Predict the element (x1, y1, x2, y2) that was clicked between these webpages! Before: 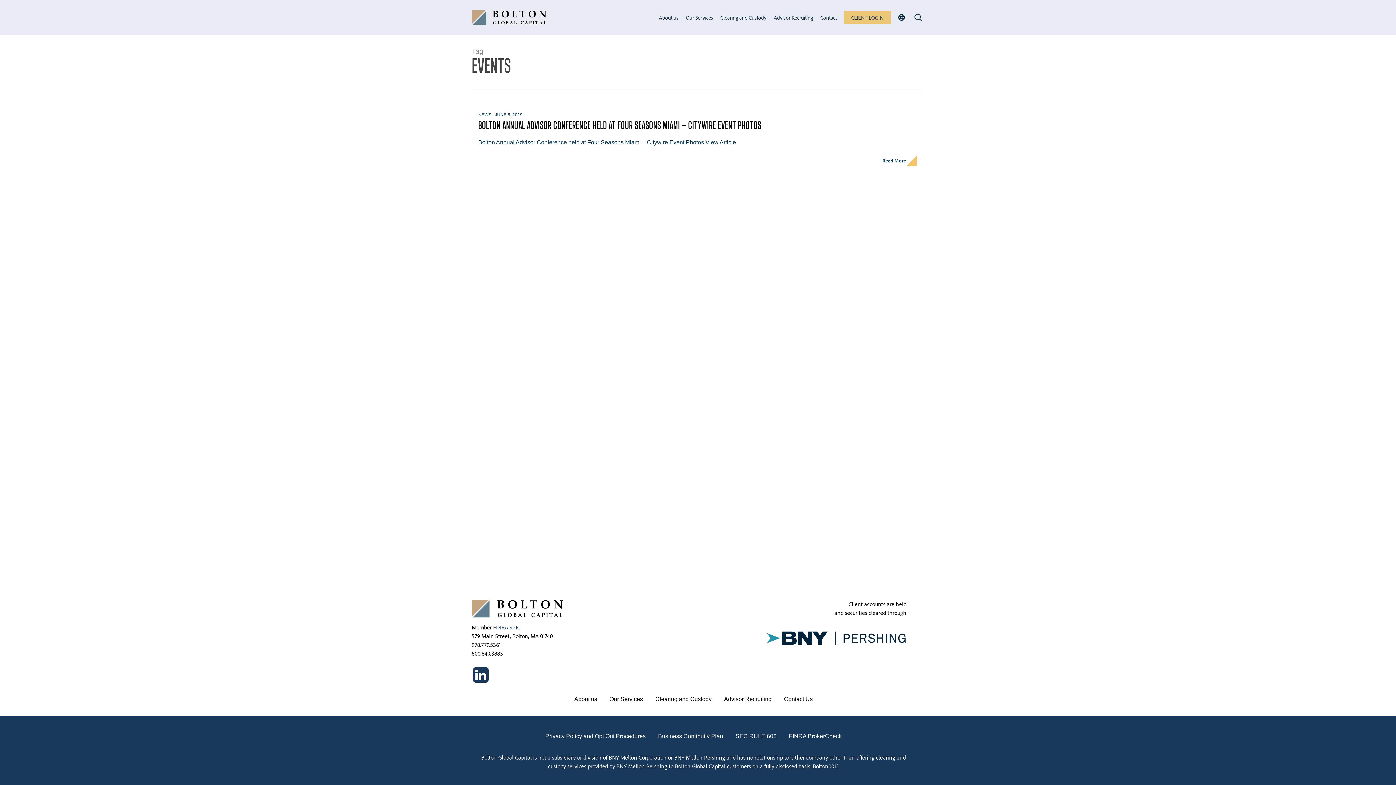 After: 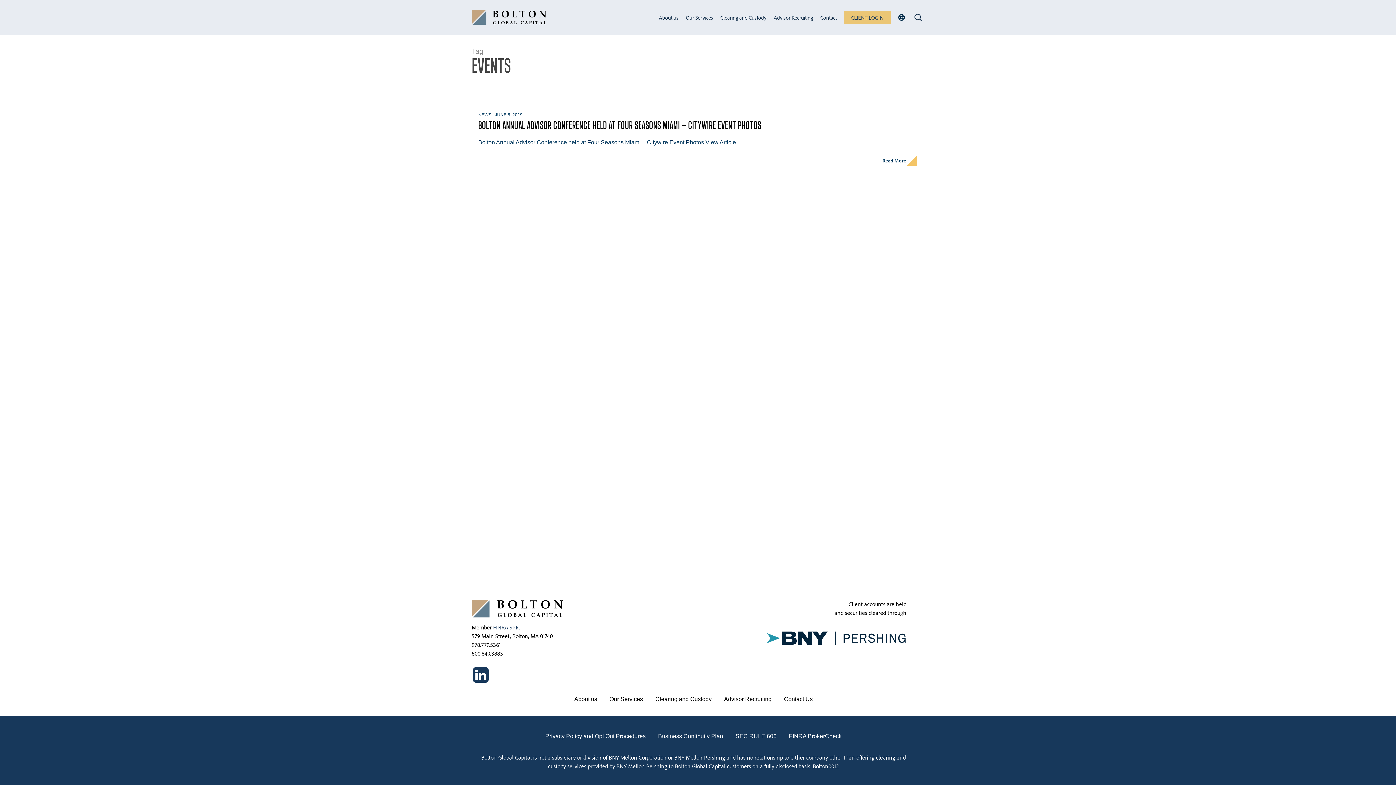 Action: bbox: (471, 666, 490, 685)